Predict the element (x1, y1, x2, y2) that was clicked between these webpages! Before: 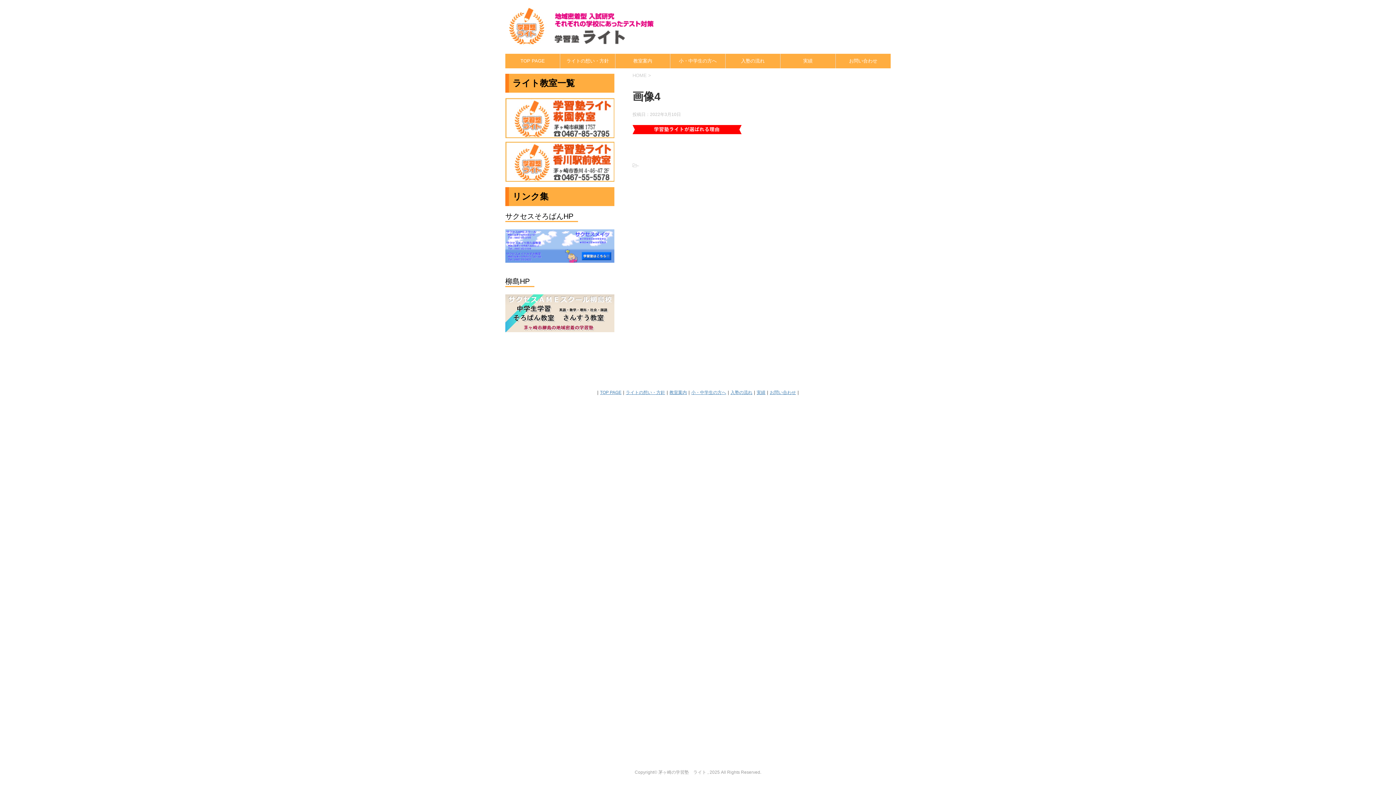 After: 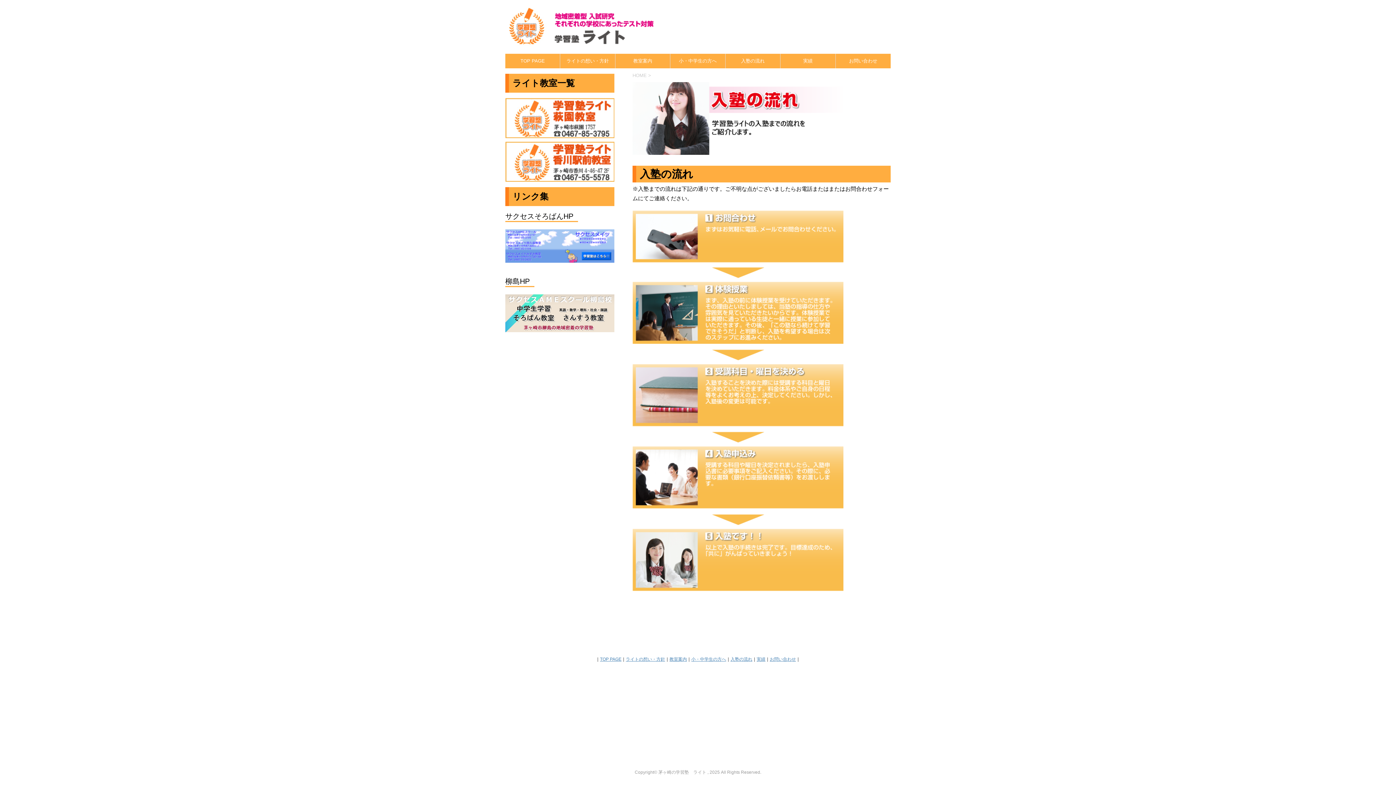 Action: label: 入塾の流れ bbox: (725, 53, 780, 68)